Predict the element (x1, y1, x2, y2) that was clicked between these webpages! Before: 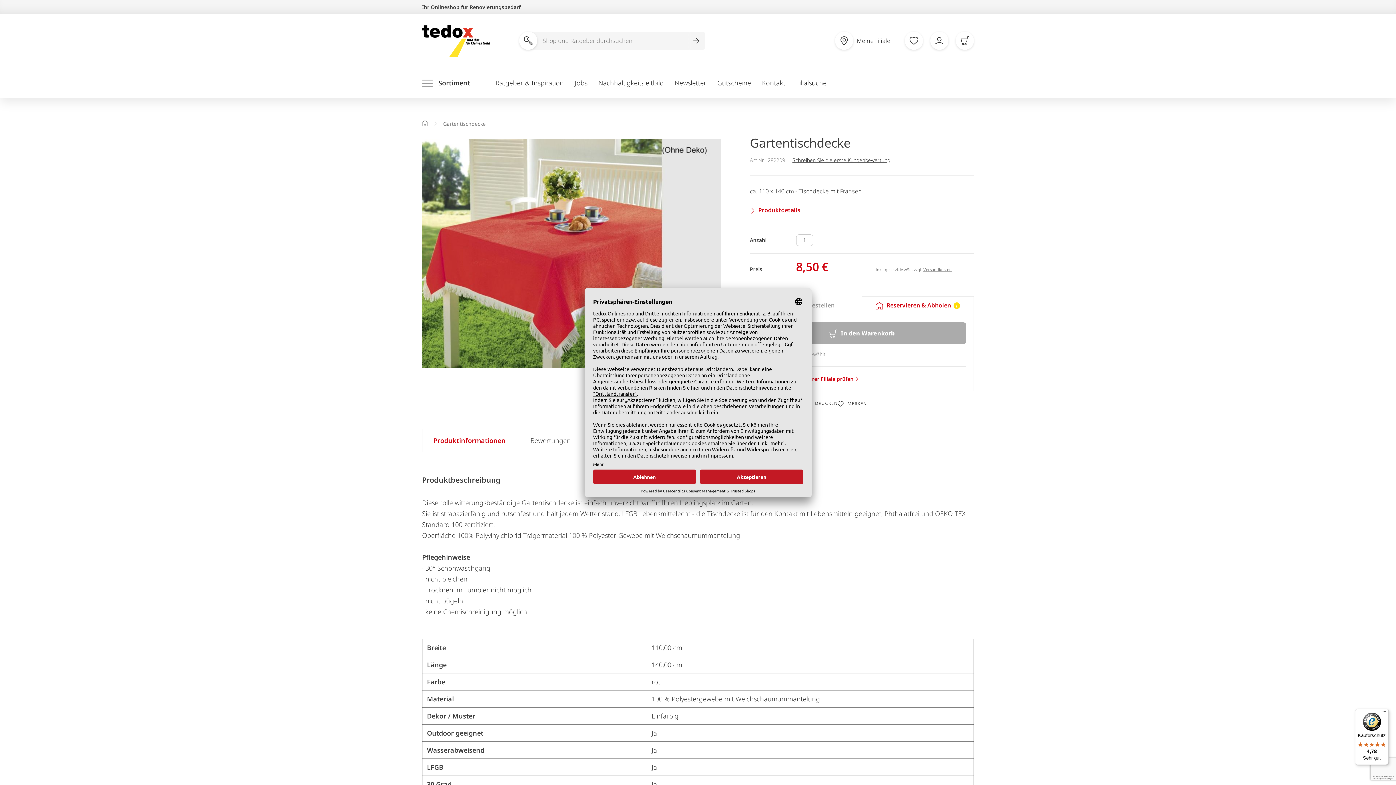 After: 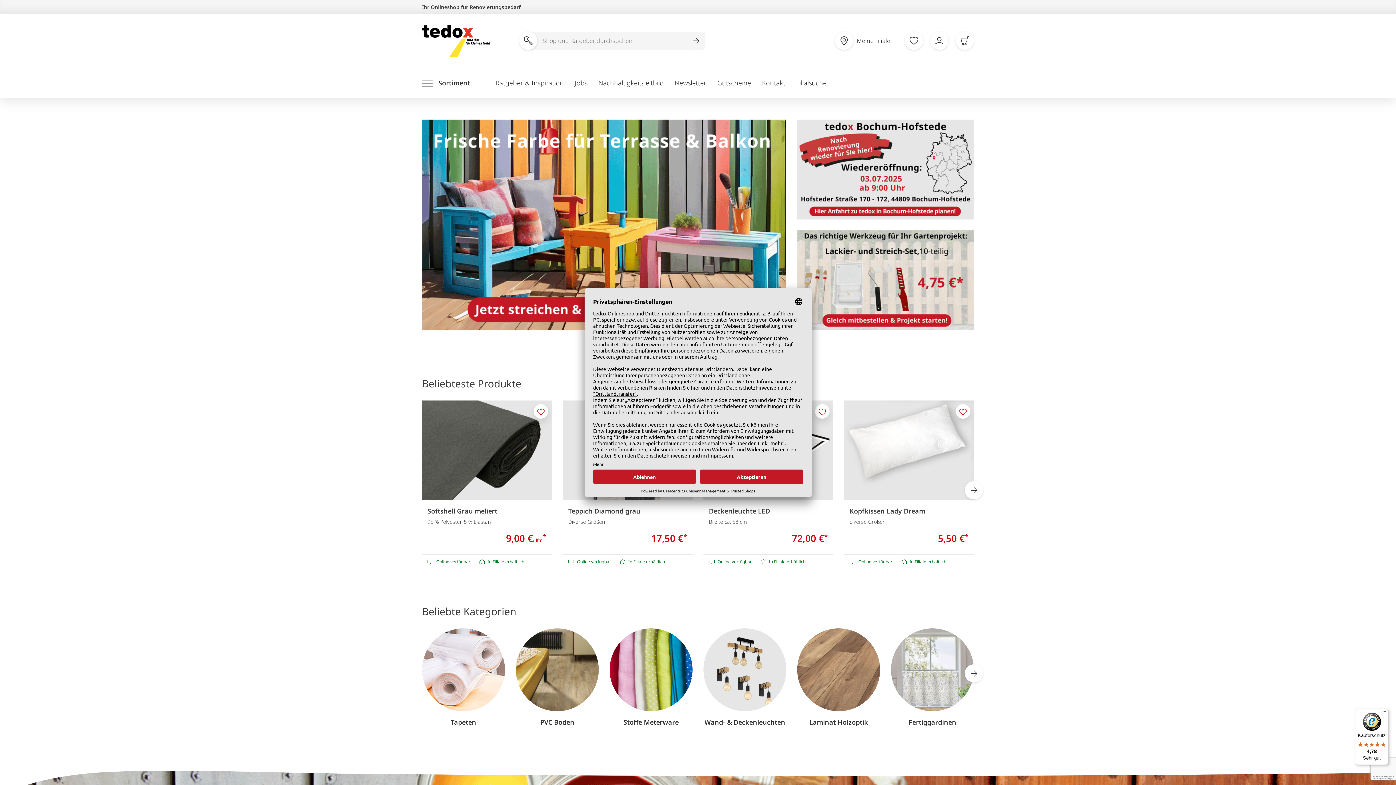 Action: bbox: (422, 24, 490, 56) label: store logo